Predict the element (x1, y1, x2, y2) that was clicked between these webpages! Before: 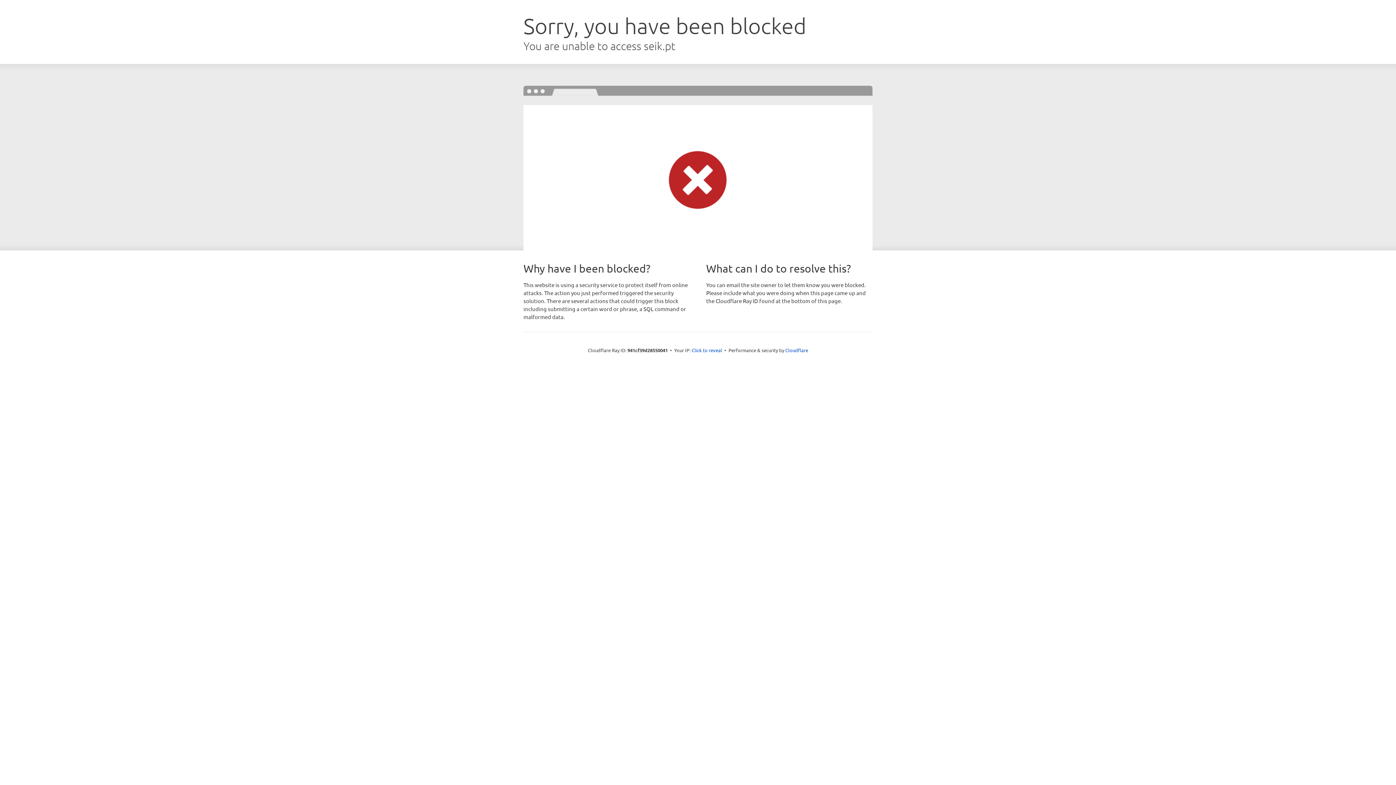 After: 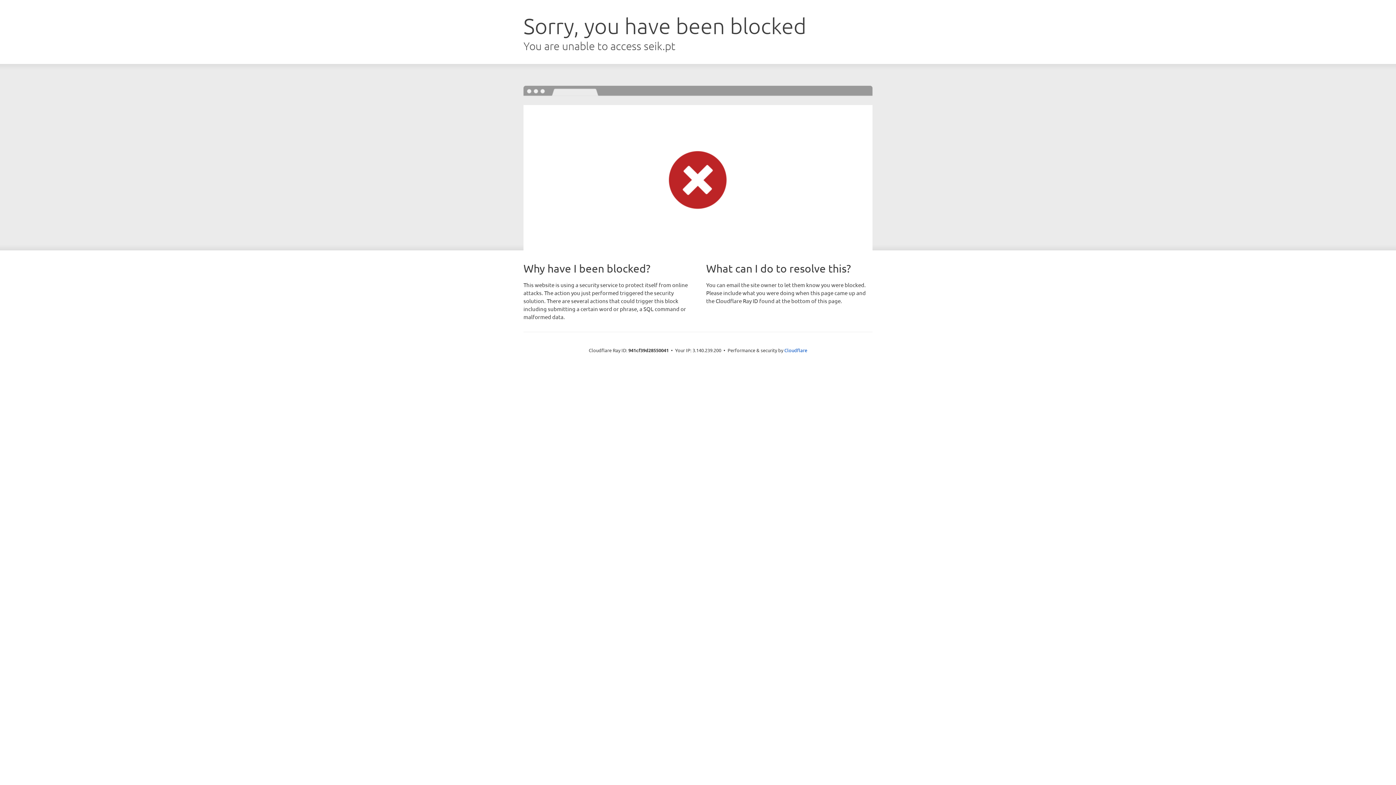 Action: label: Click to reveal bbox: (691, 346, 722, 353)